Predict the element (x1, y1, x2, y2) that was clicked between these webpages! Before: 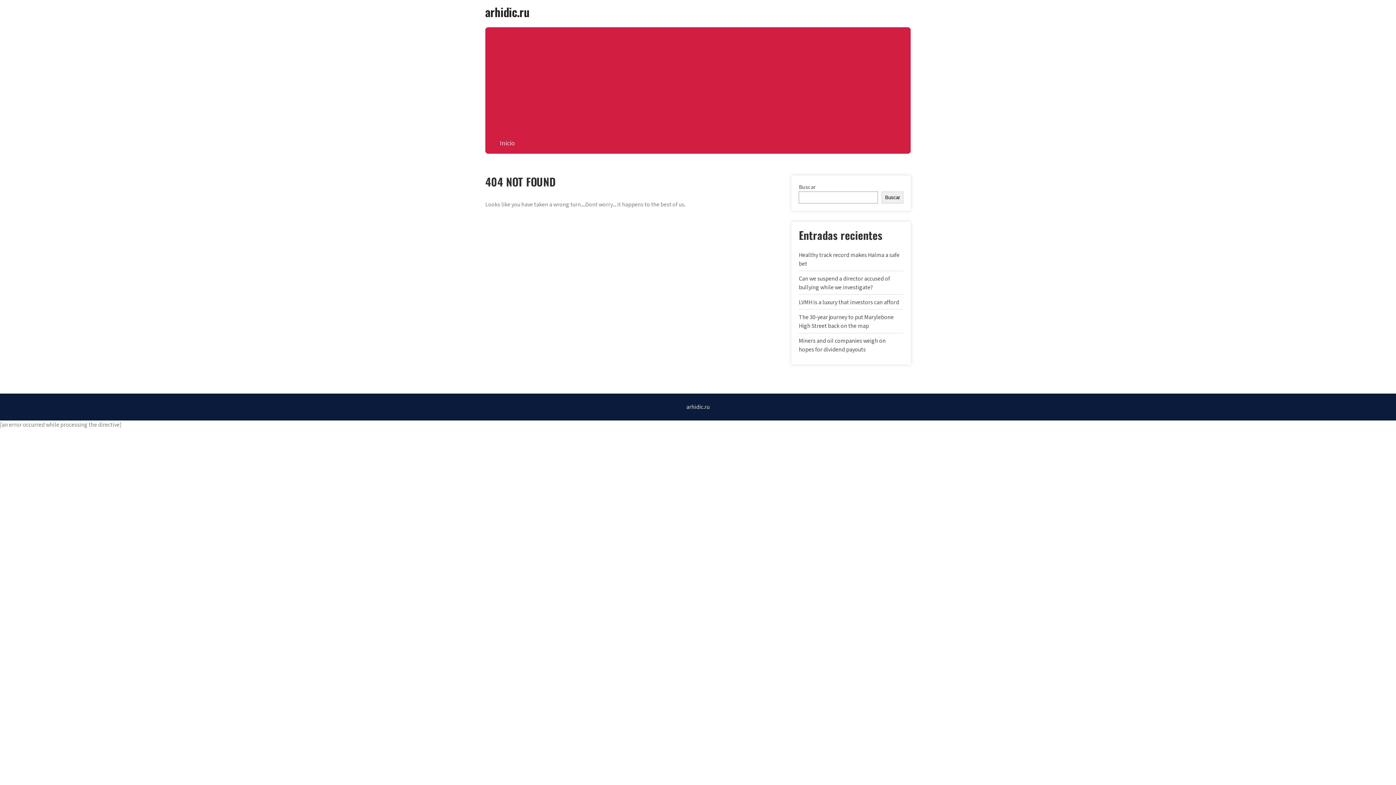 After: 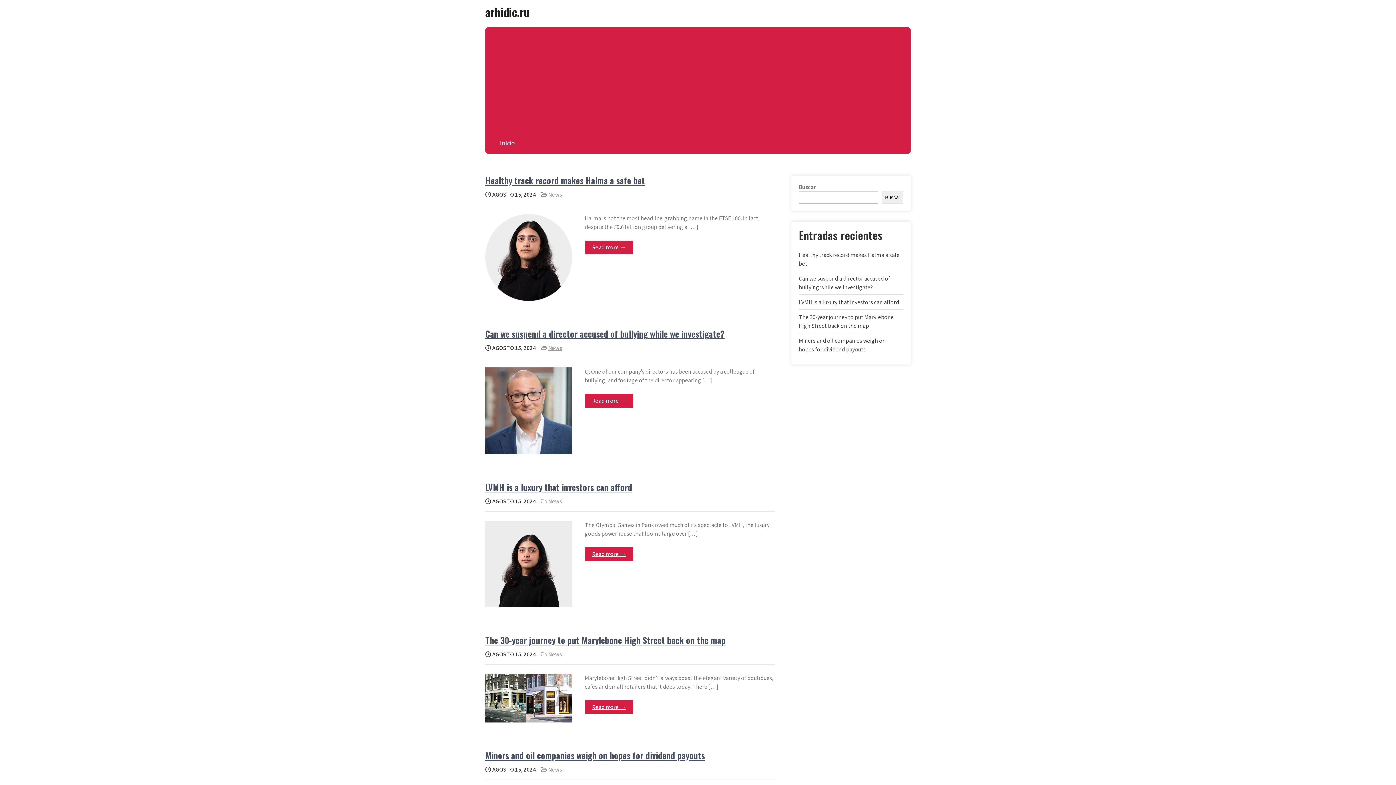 Action: label: arhidic.ru bbox: (485, 3, 529, 20)